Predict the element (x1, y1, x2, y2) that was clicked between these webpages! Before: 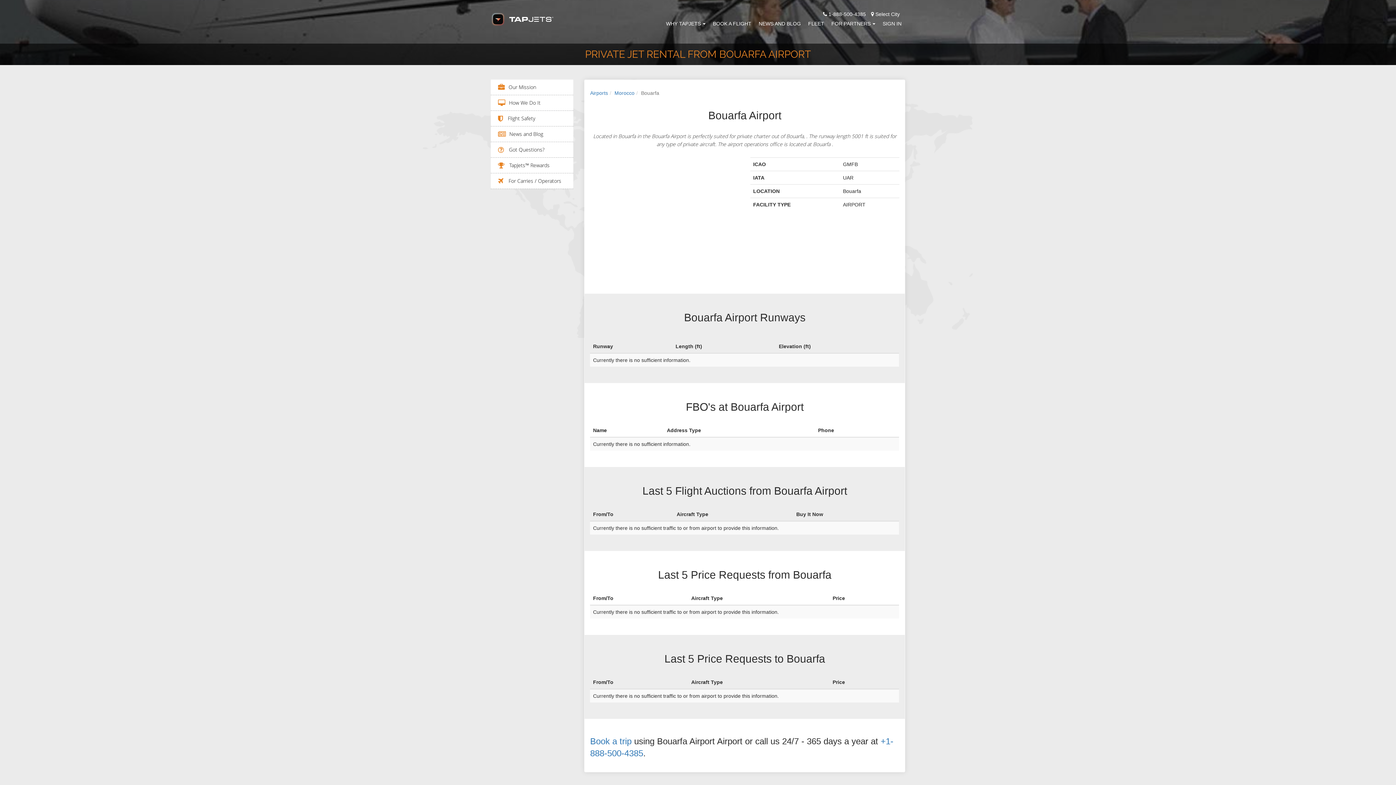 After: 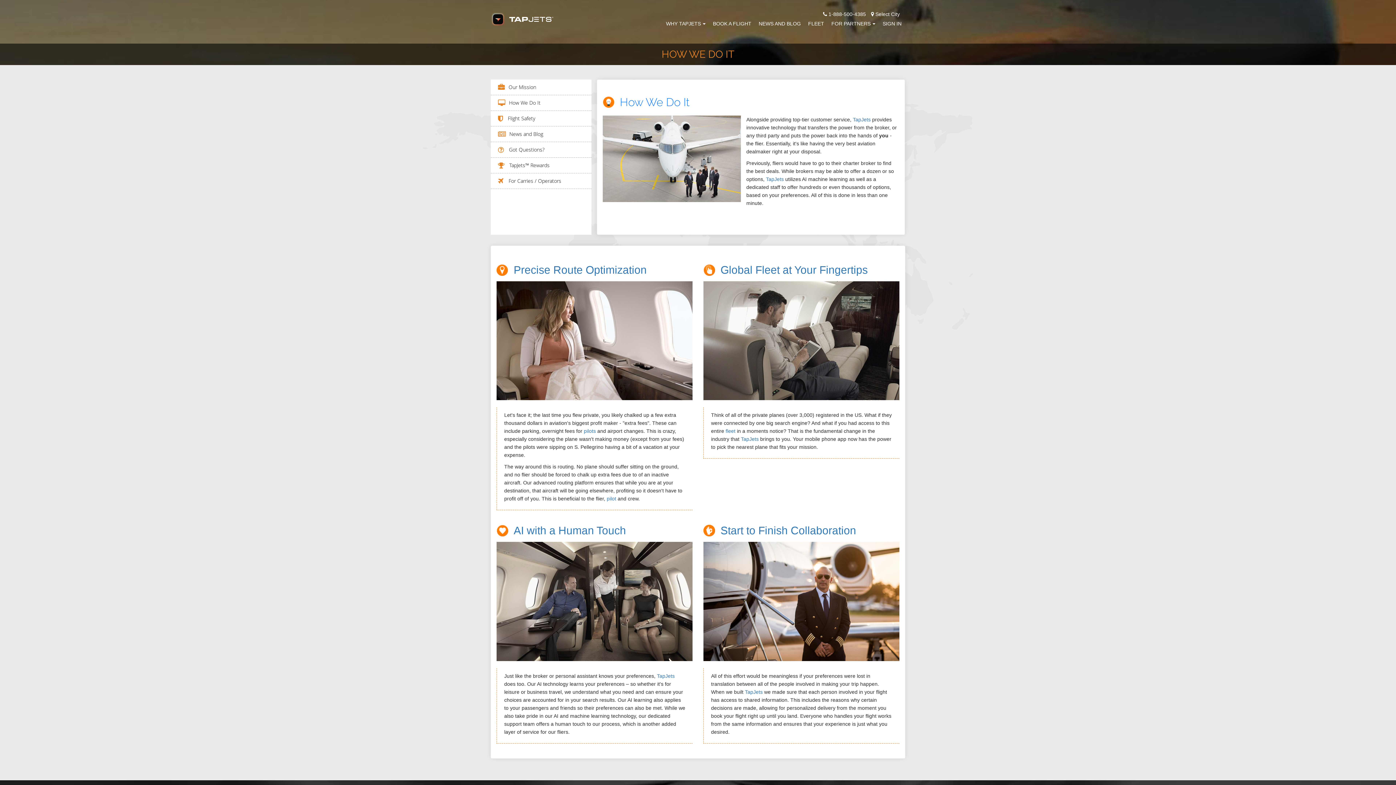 Action: bbox: (509, 99, 540, 106) label: How We Do It